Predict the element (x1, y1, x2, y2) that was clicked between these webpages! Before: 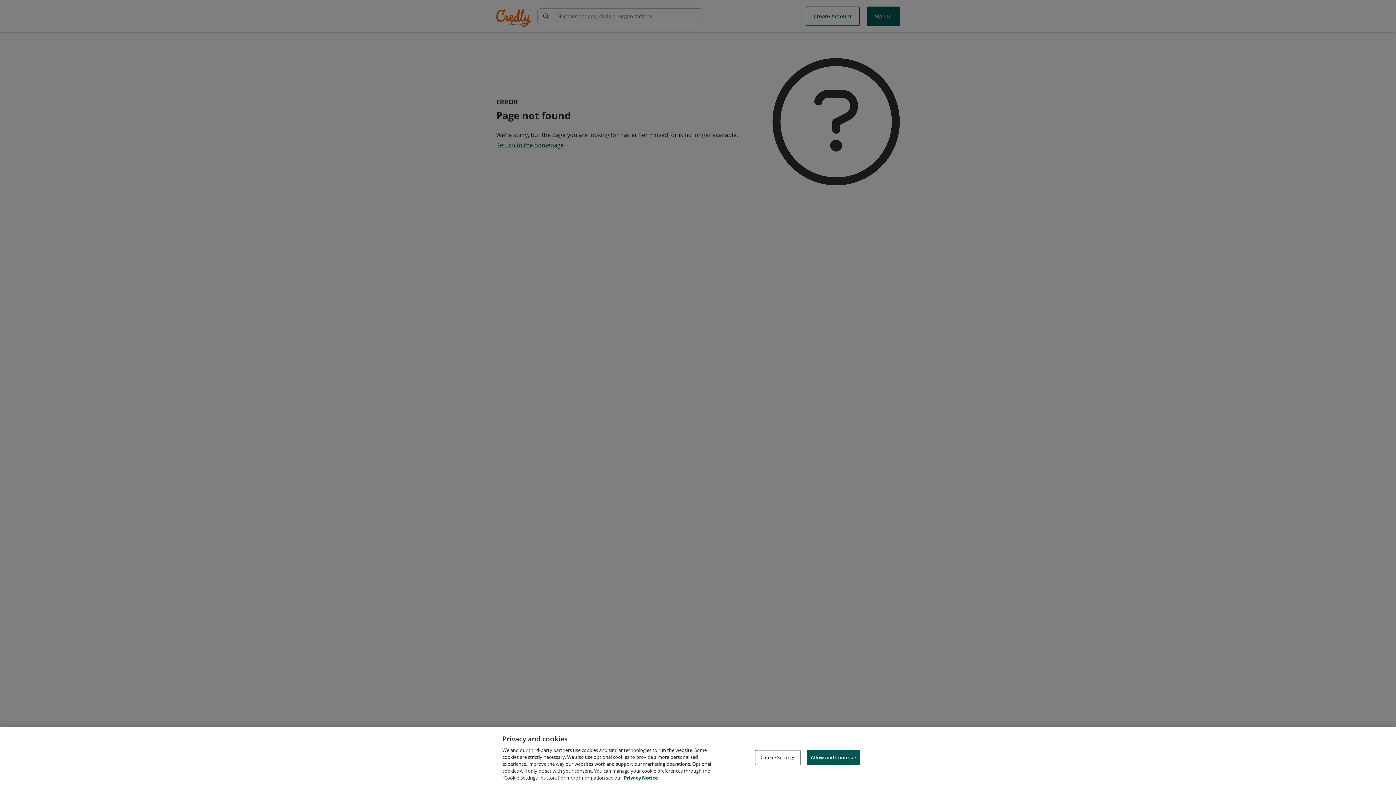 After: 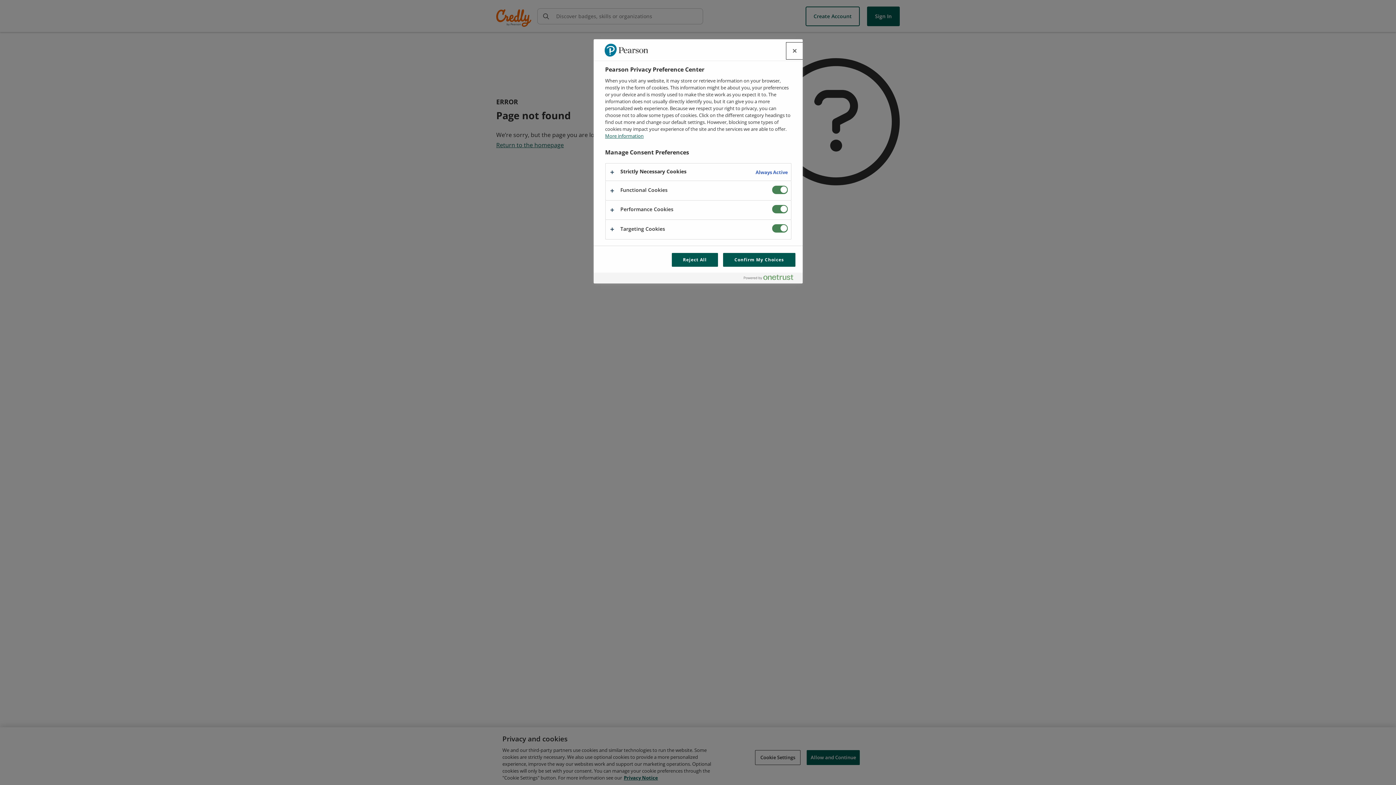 Action: bbox: (755, 750, 800, 765) label: Cookie Settings